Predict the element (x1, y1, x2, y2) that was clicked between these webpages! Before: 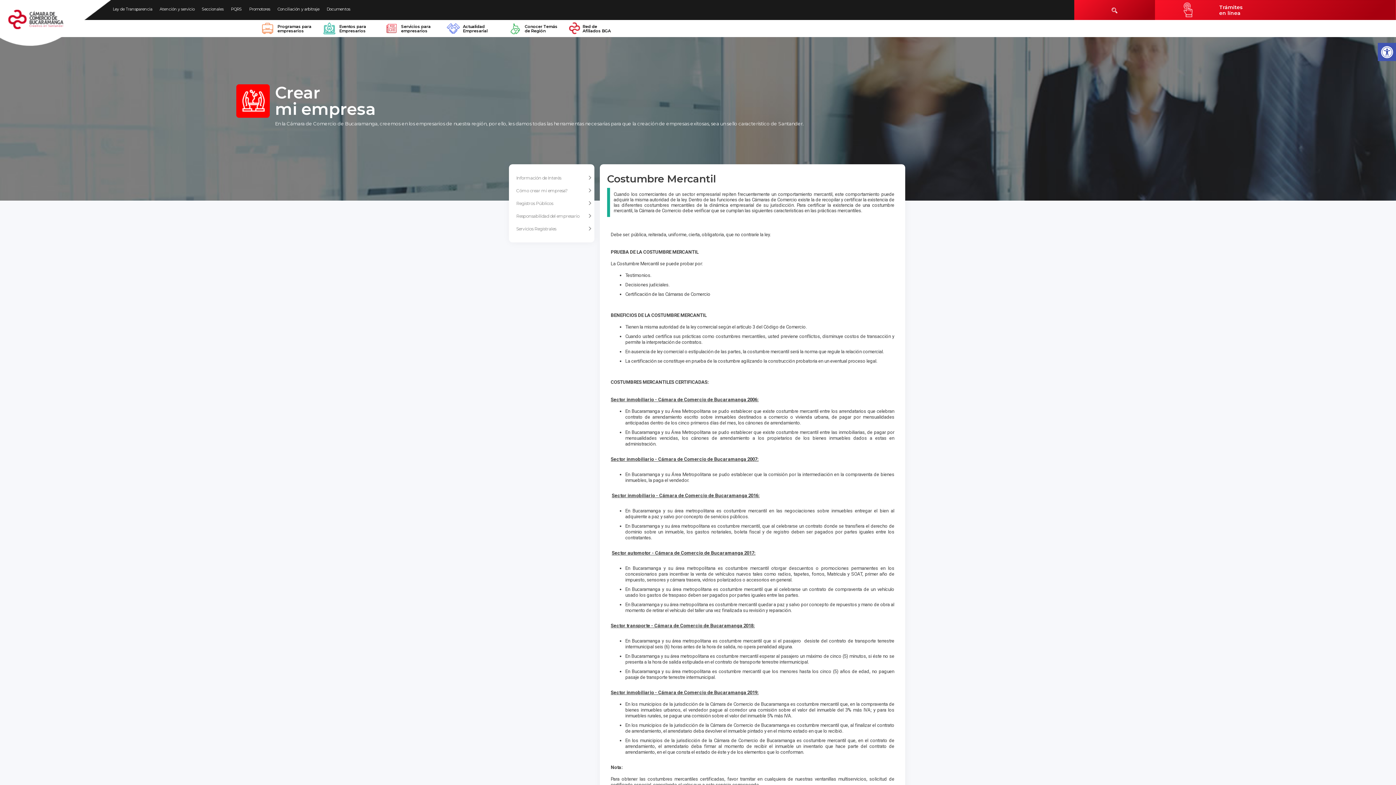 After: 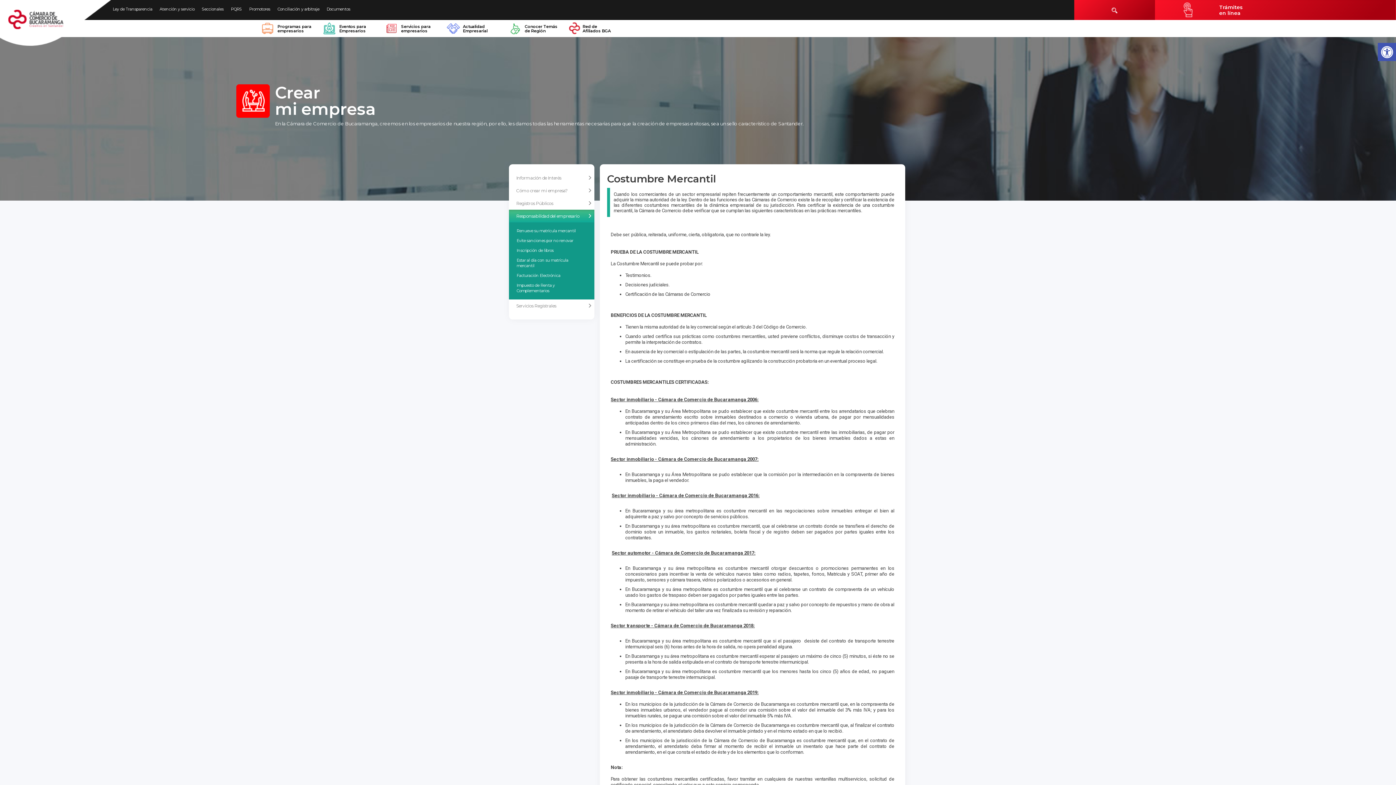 Action: bbox: (509, 209, 594, 222) label: Responsabilidad del empresario